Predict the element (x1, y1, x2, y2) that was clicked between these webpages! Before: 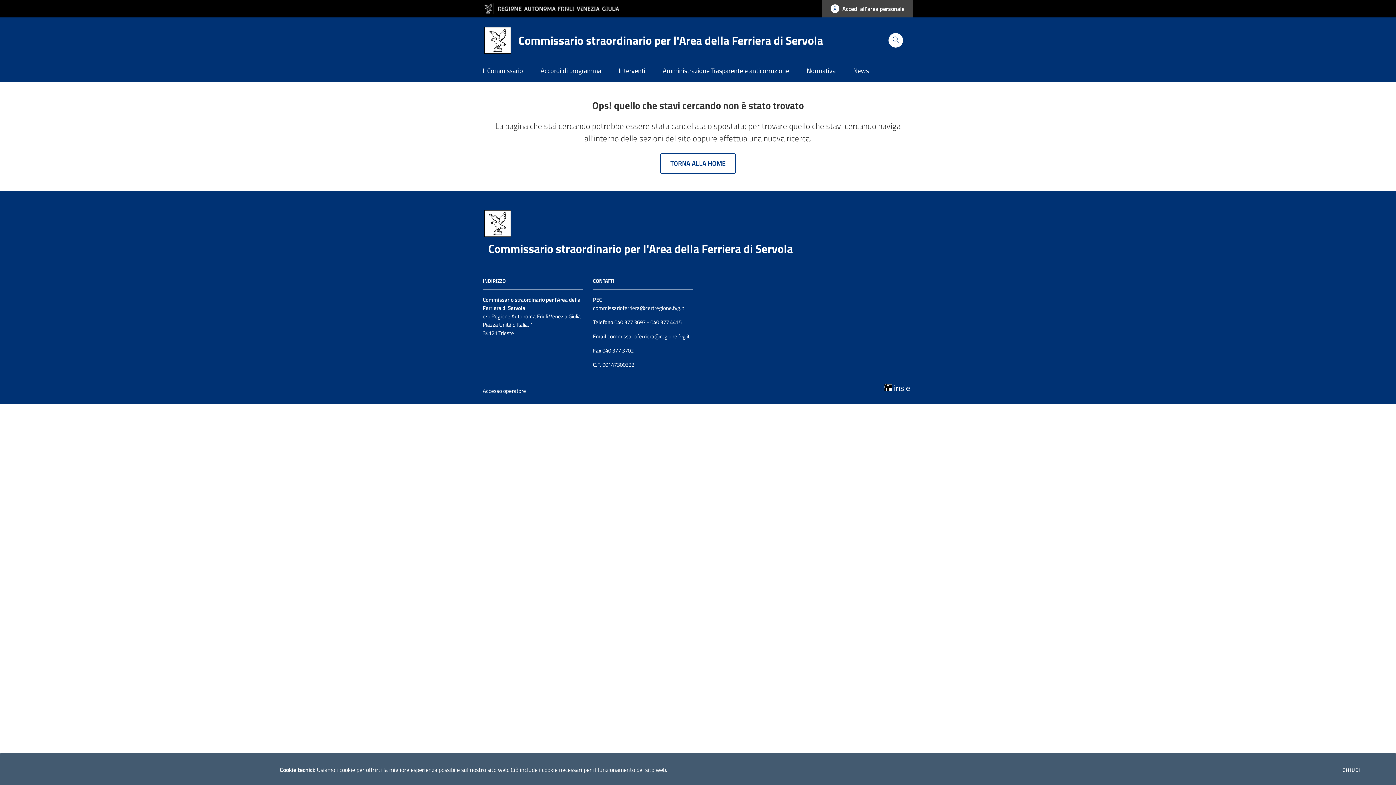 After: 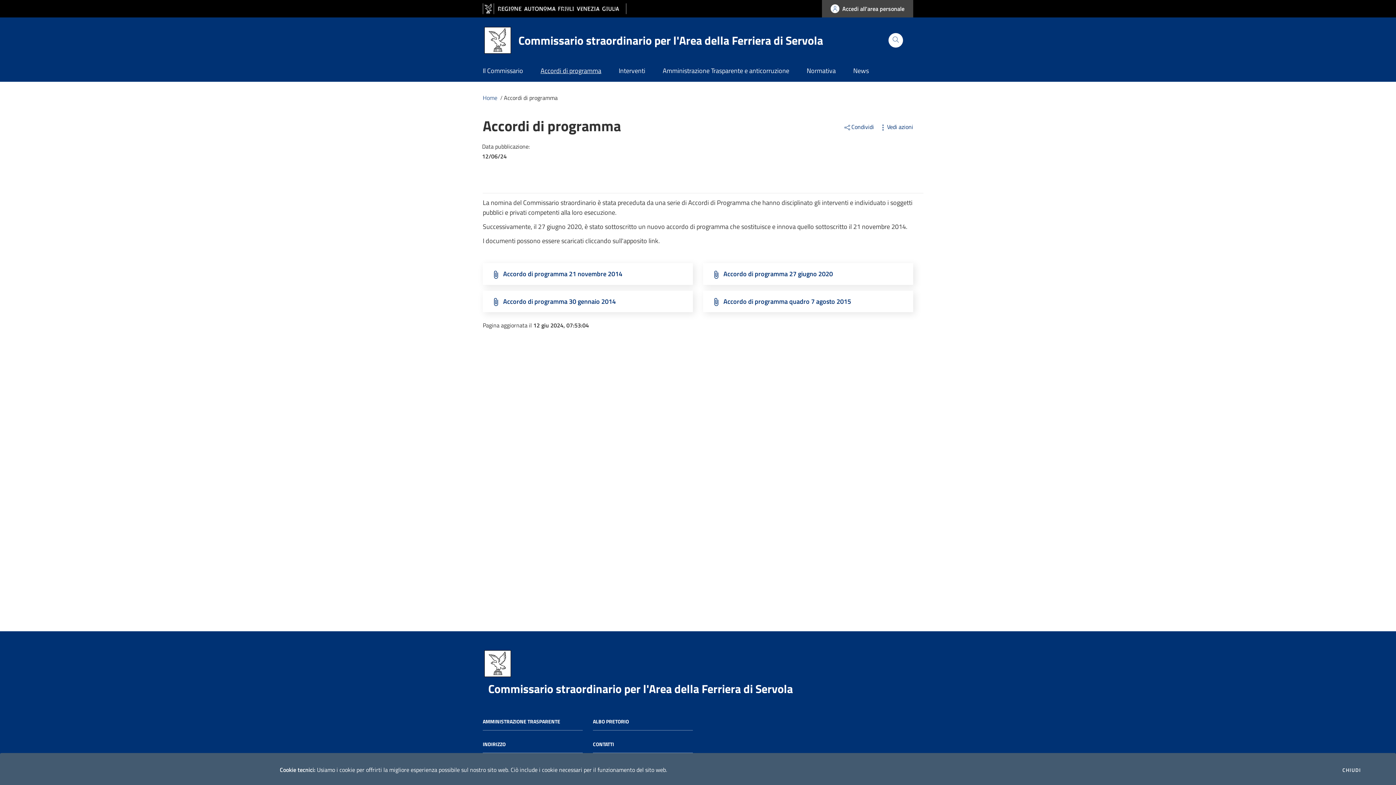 Action: label: Accordi di programma bbox: (532, 61, 610, 81)